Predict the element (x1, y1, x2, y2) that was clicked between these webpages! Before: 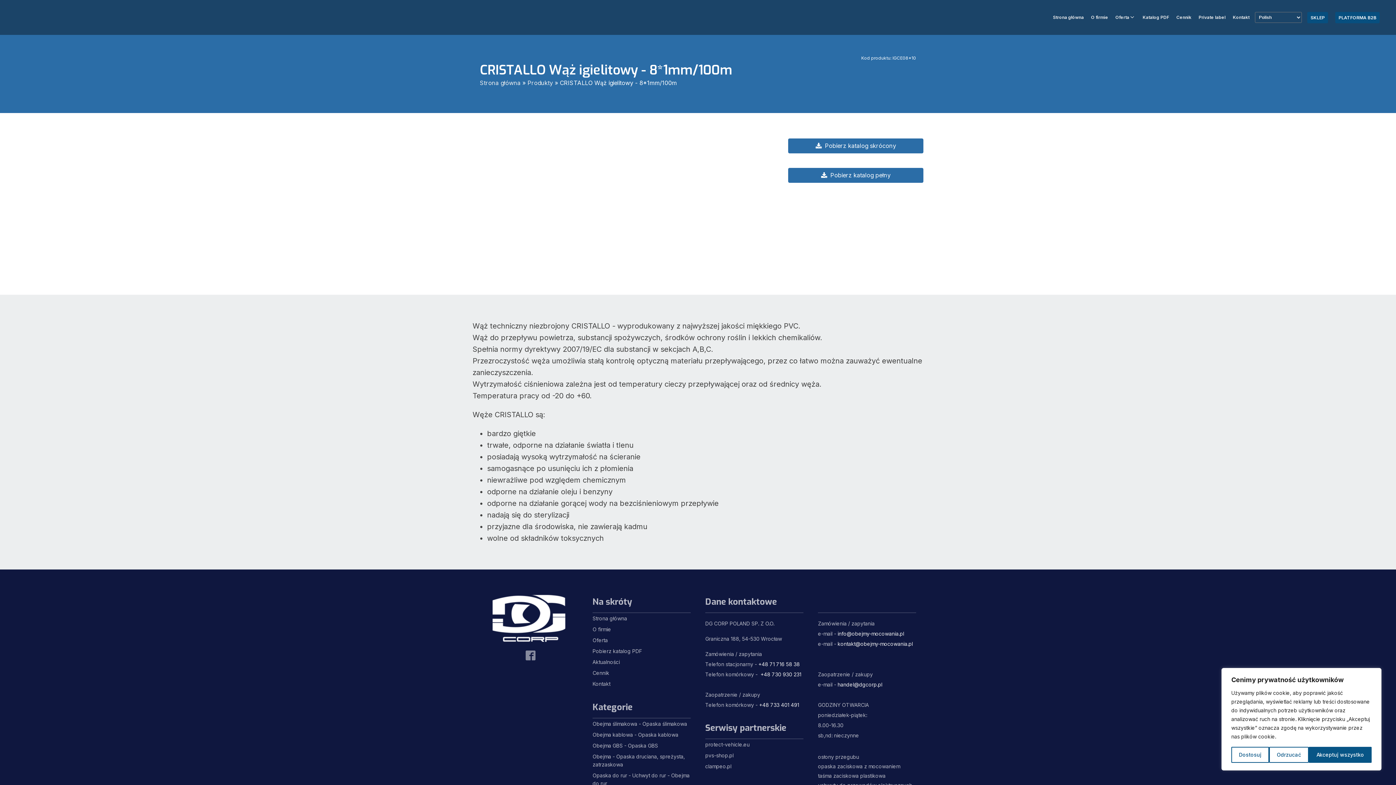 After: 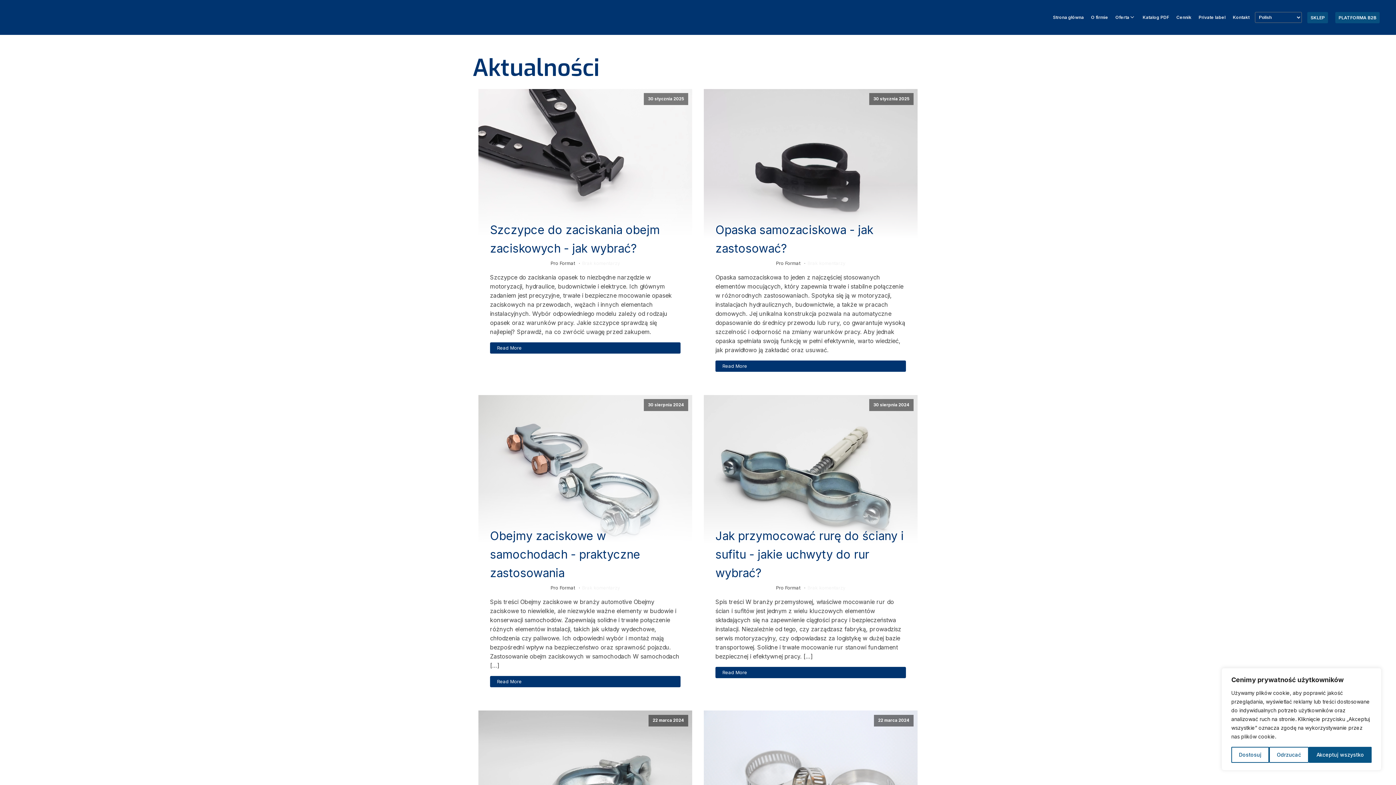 Action: label: Aktualności bbox: (592, 658, 642, 666)